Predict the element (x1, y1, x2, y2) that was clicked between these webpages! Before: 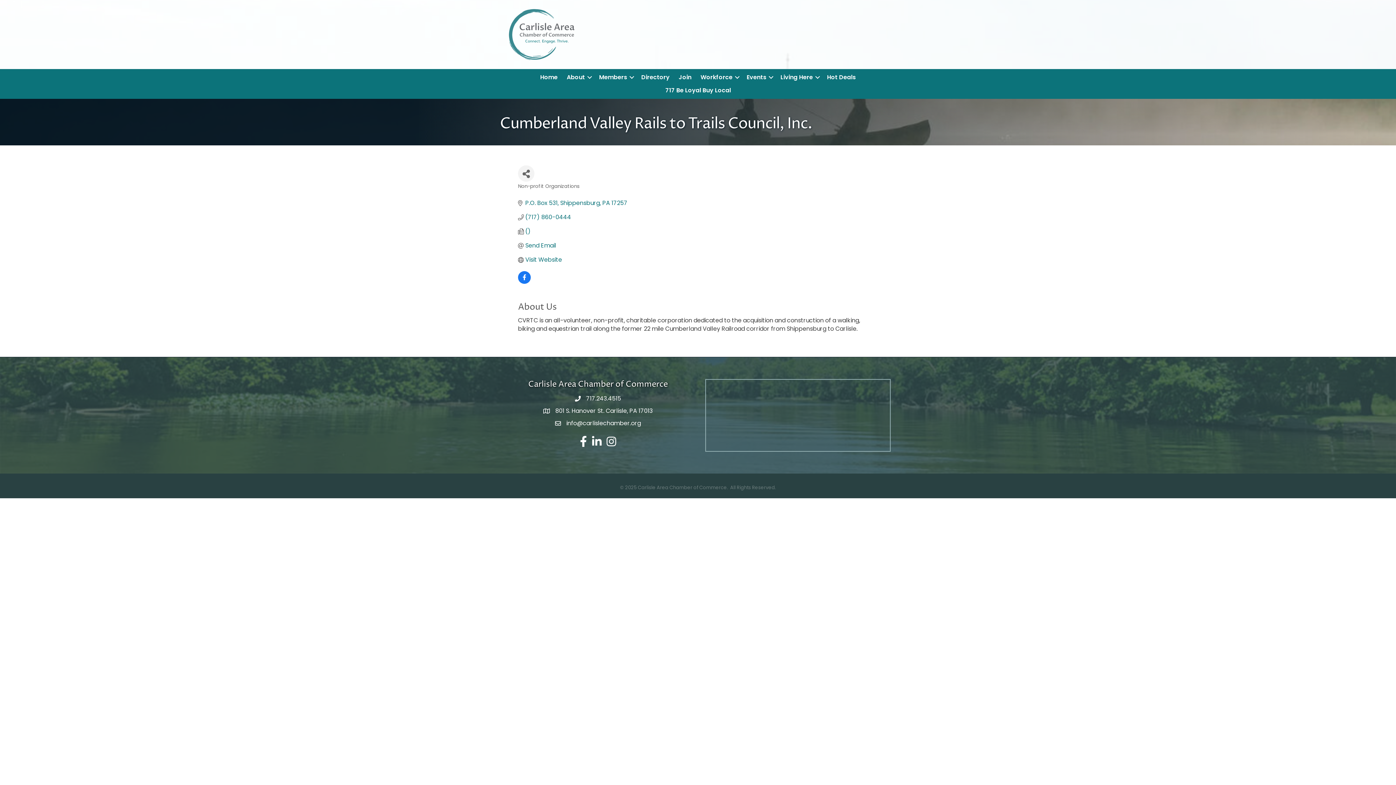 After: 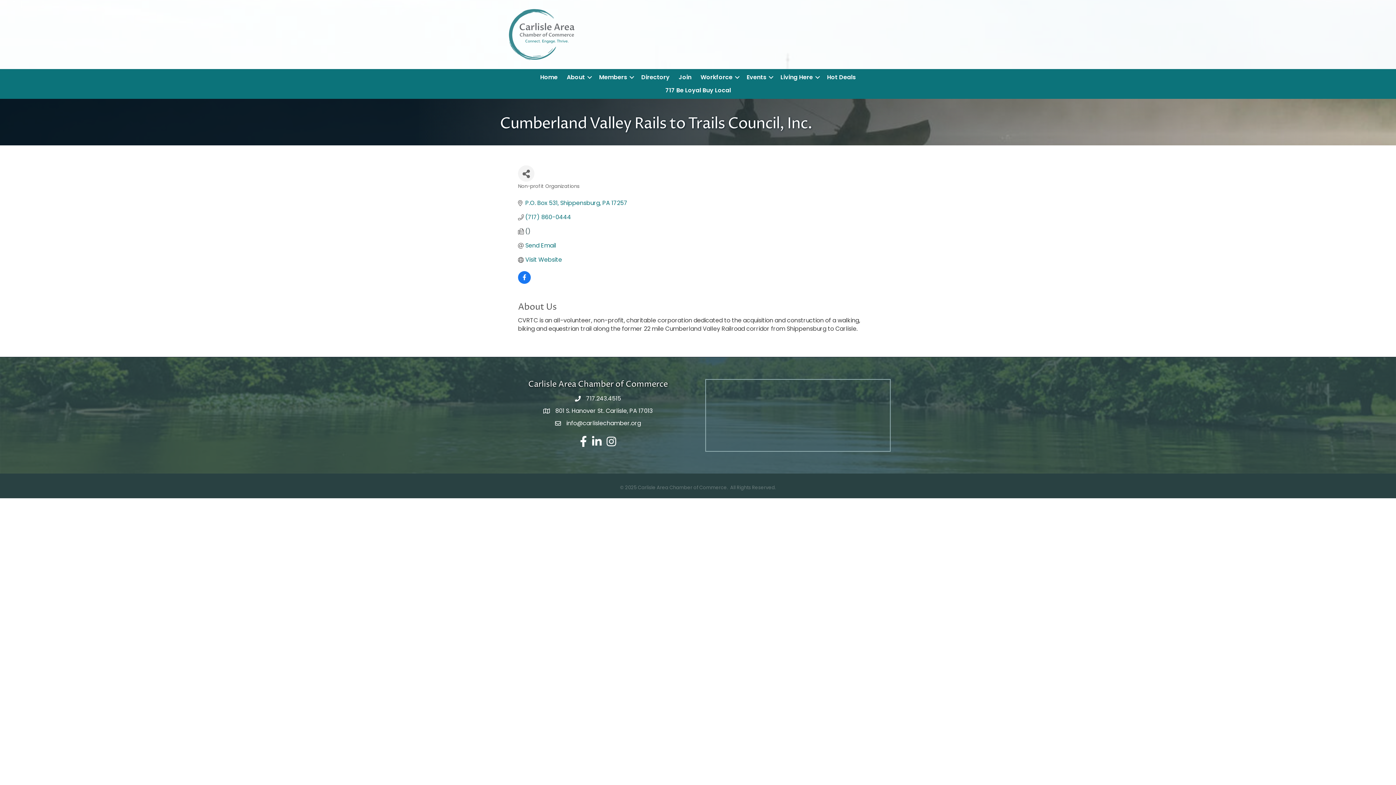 Action: bbox: (525, 228, 530, 235) label: ()